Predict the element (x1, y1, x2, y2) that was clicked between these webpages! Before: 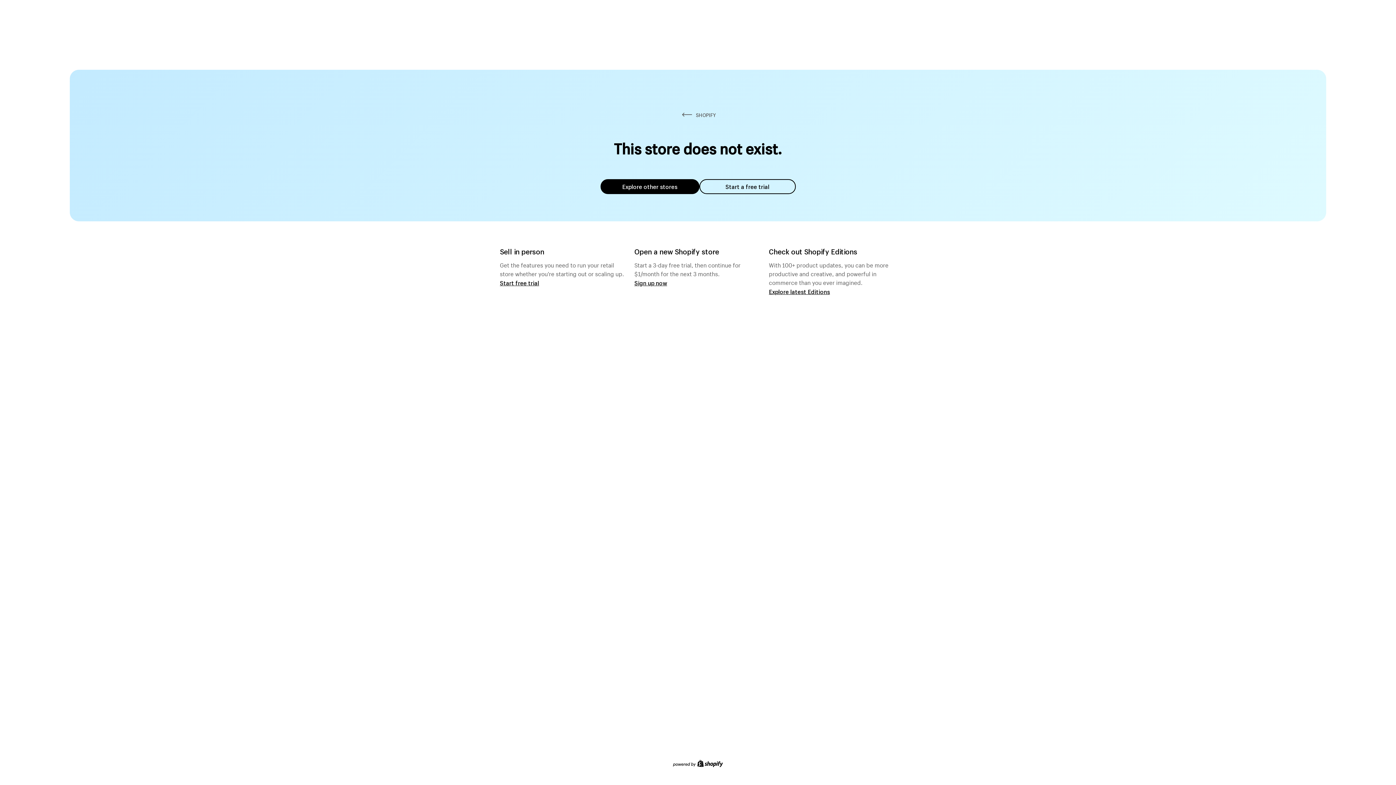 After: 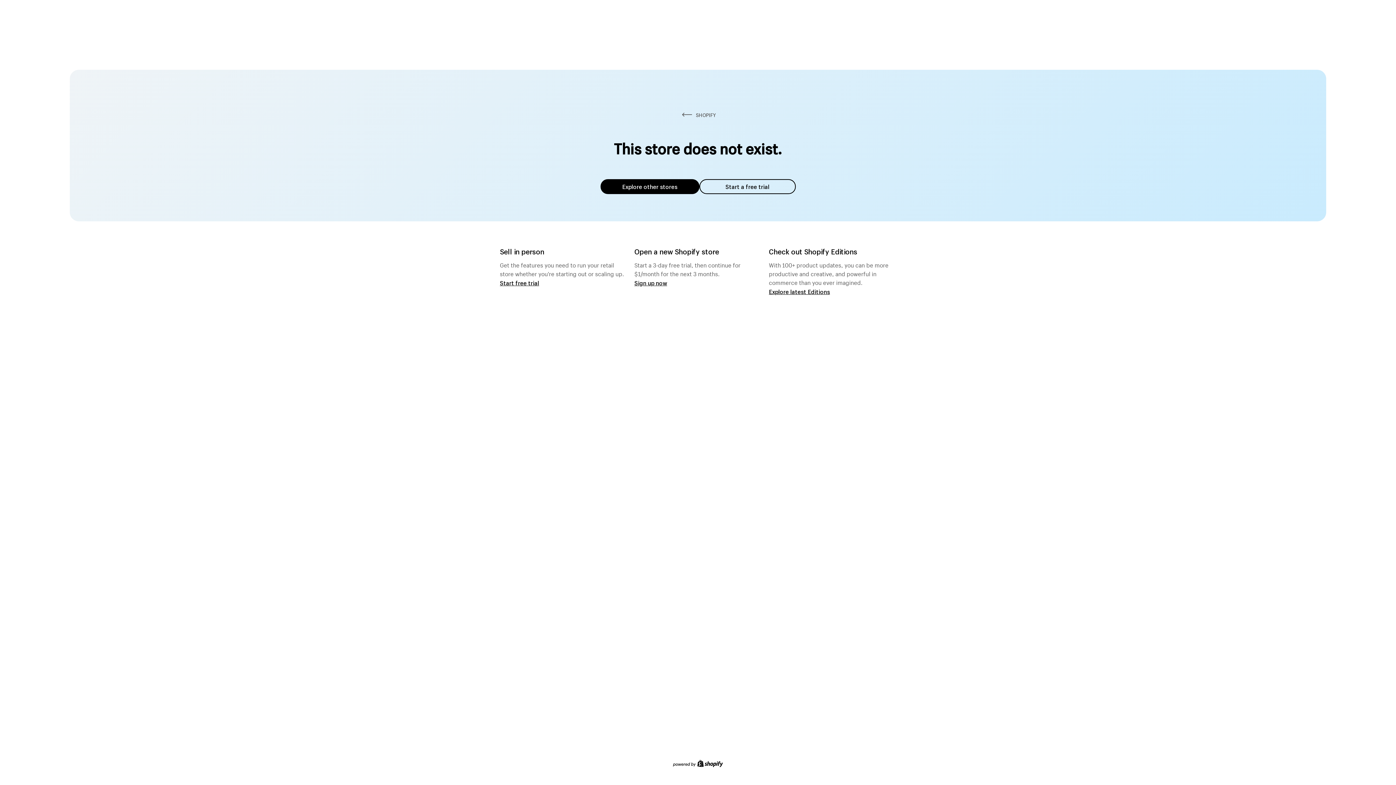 Action: bbox: (600, 179, 699, 194) label: Explore other stores